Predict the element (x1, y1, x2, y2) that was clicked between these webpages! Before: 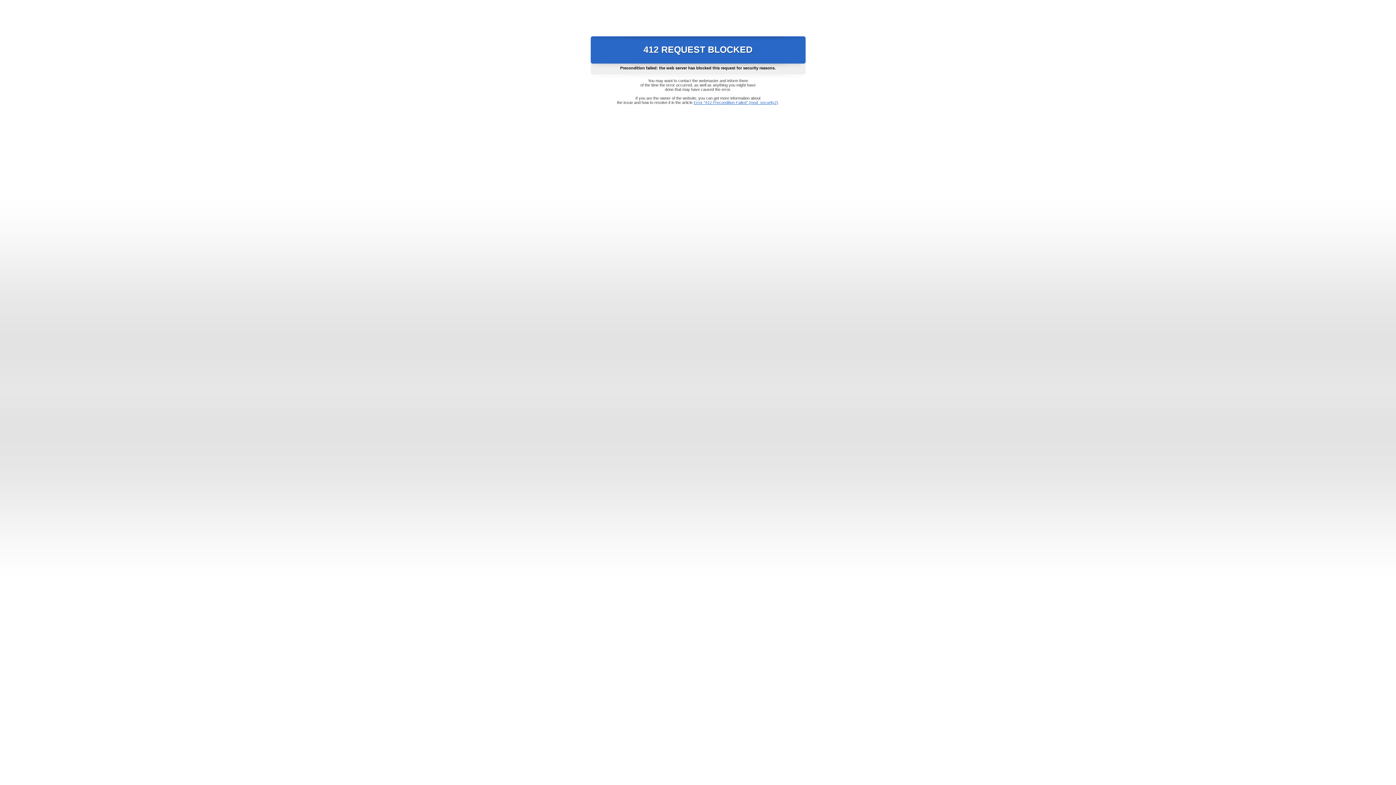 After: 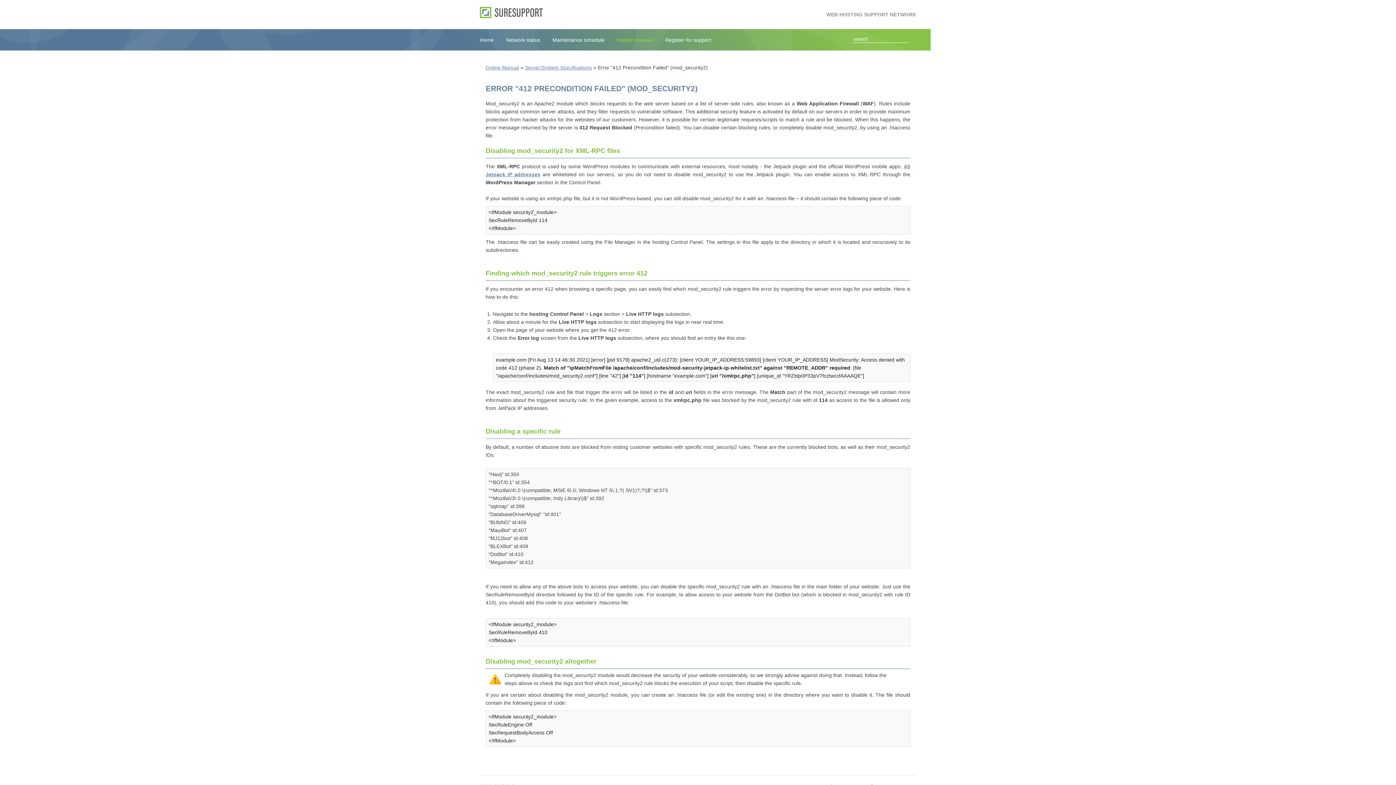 Action: bbox: (693, 100, 778, 104) label: Error "412 Precondition Failed" (mod_security2)